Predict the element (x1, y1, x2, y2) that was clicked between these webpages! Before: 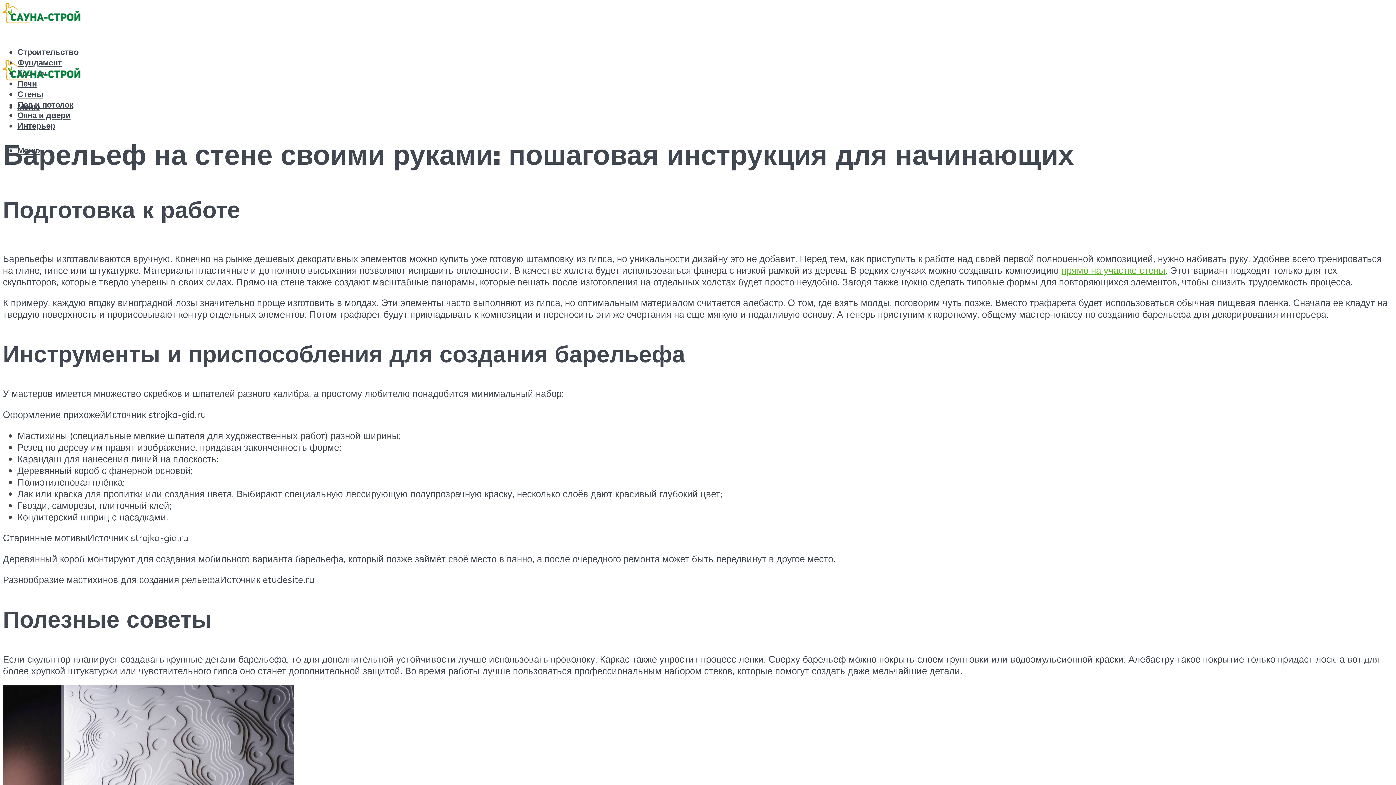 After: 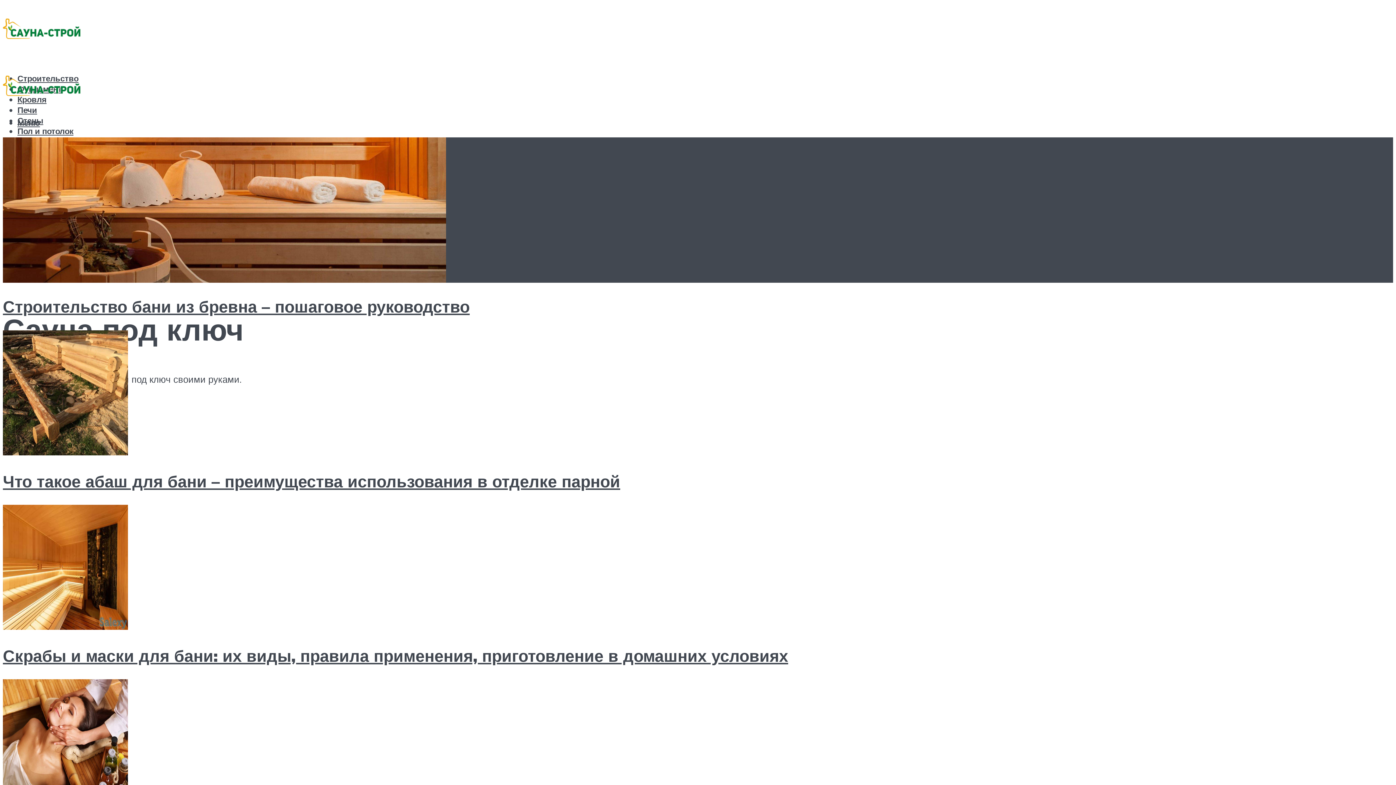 Action: bbox: (2, 3, 80, 38)